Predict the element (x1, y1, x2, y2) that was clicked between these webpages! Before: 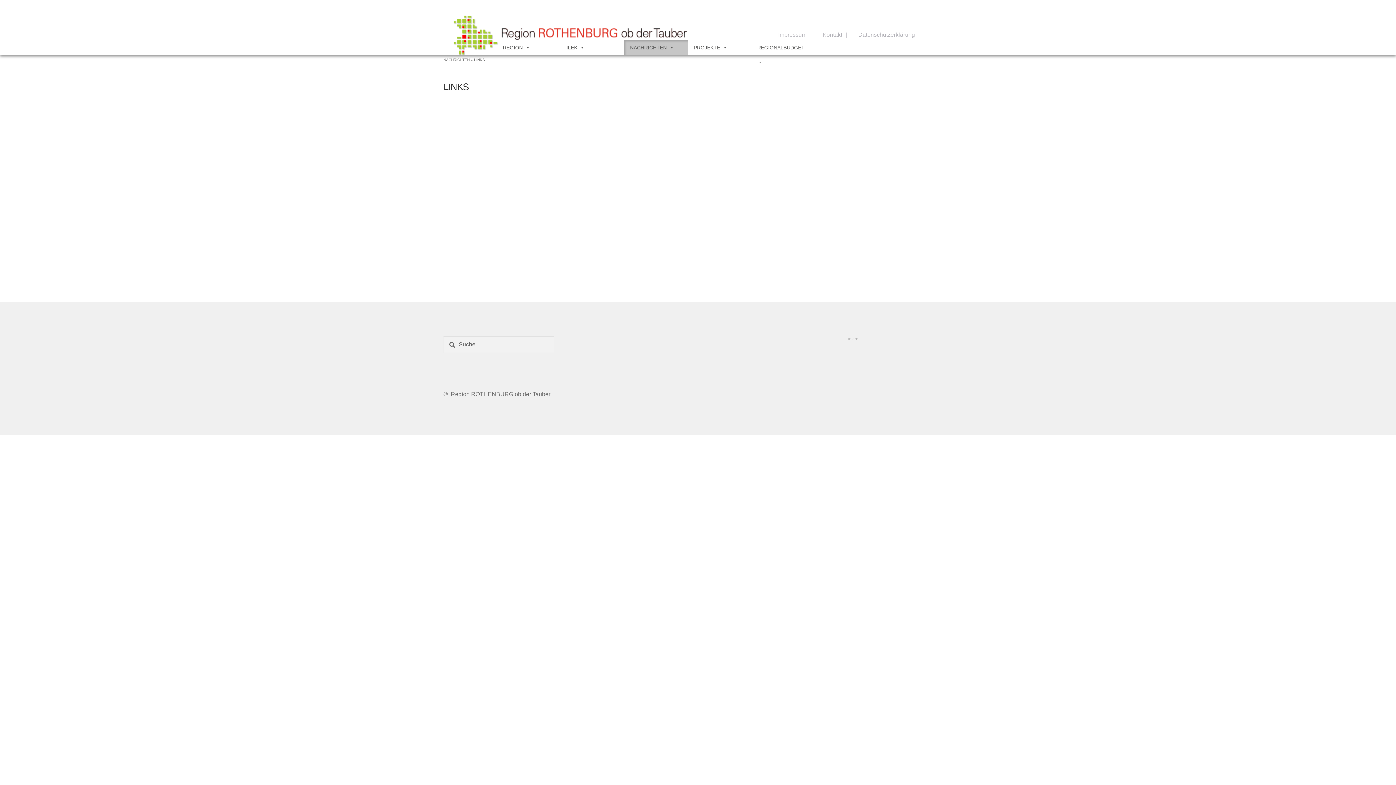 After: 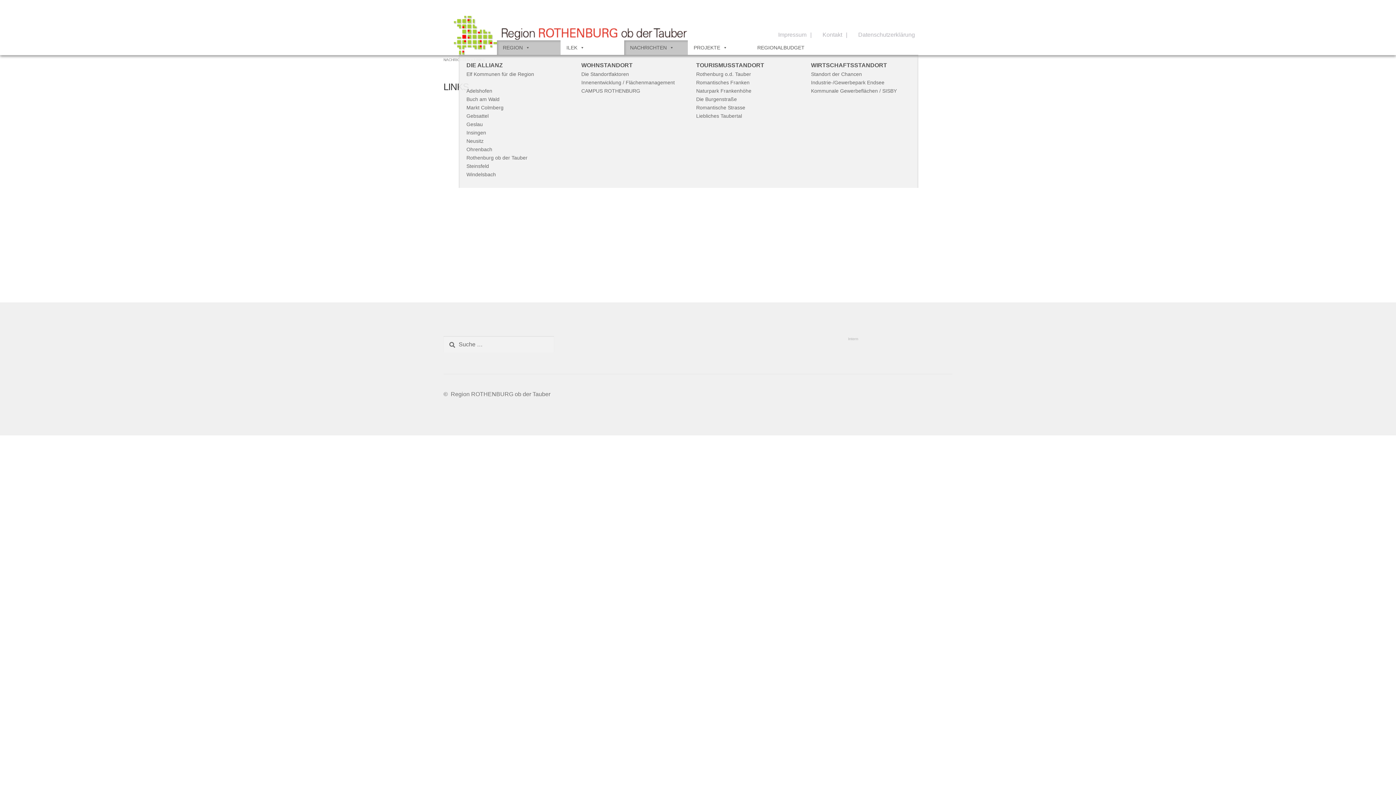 Action: label: REGION bbox: (497, 40, 560, 54)